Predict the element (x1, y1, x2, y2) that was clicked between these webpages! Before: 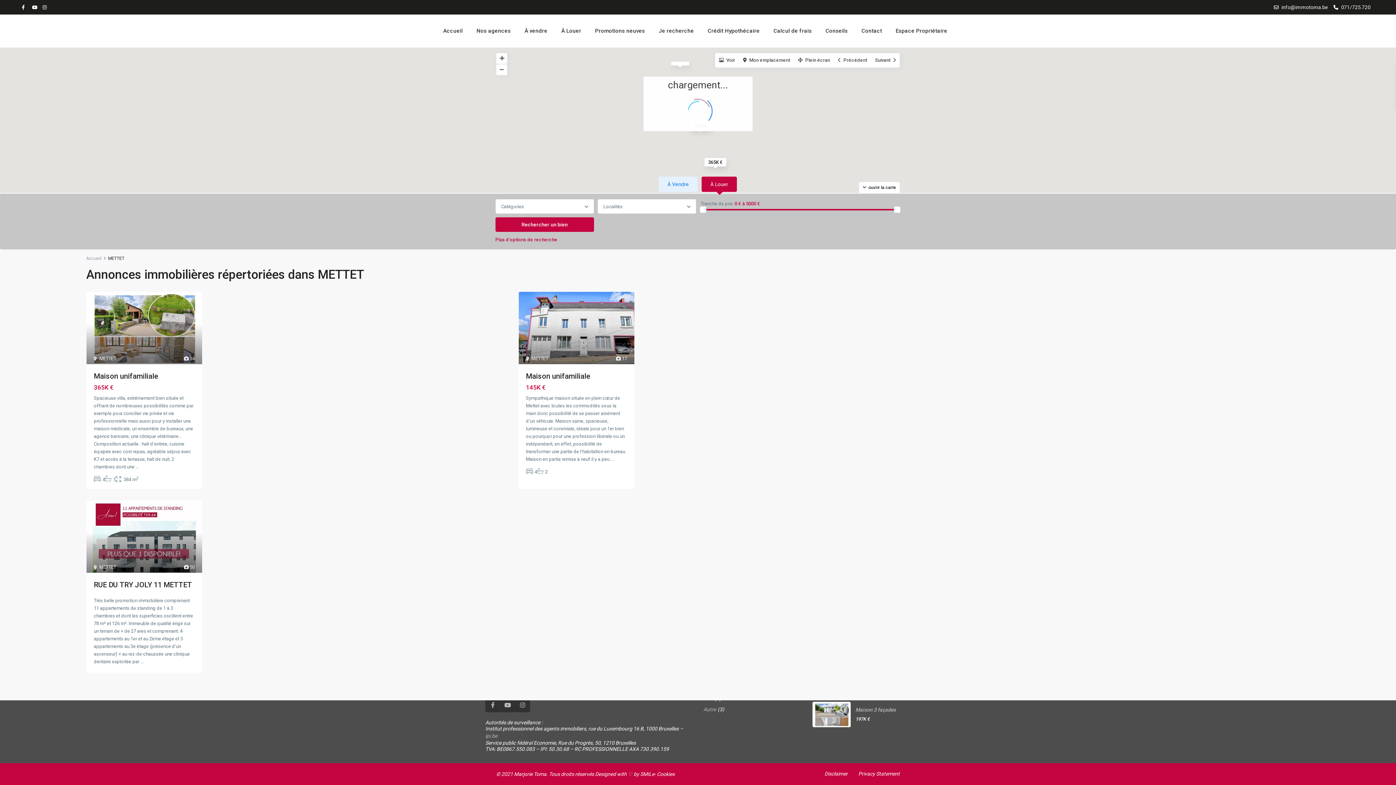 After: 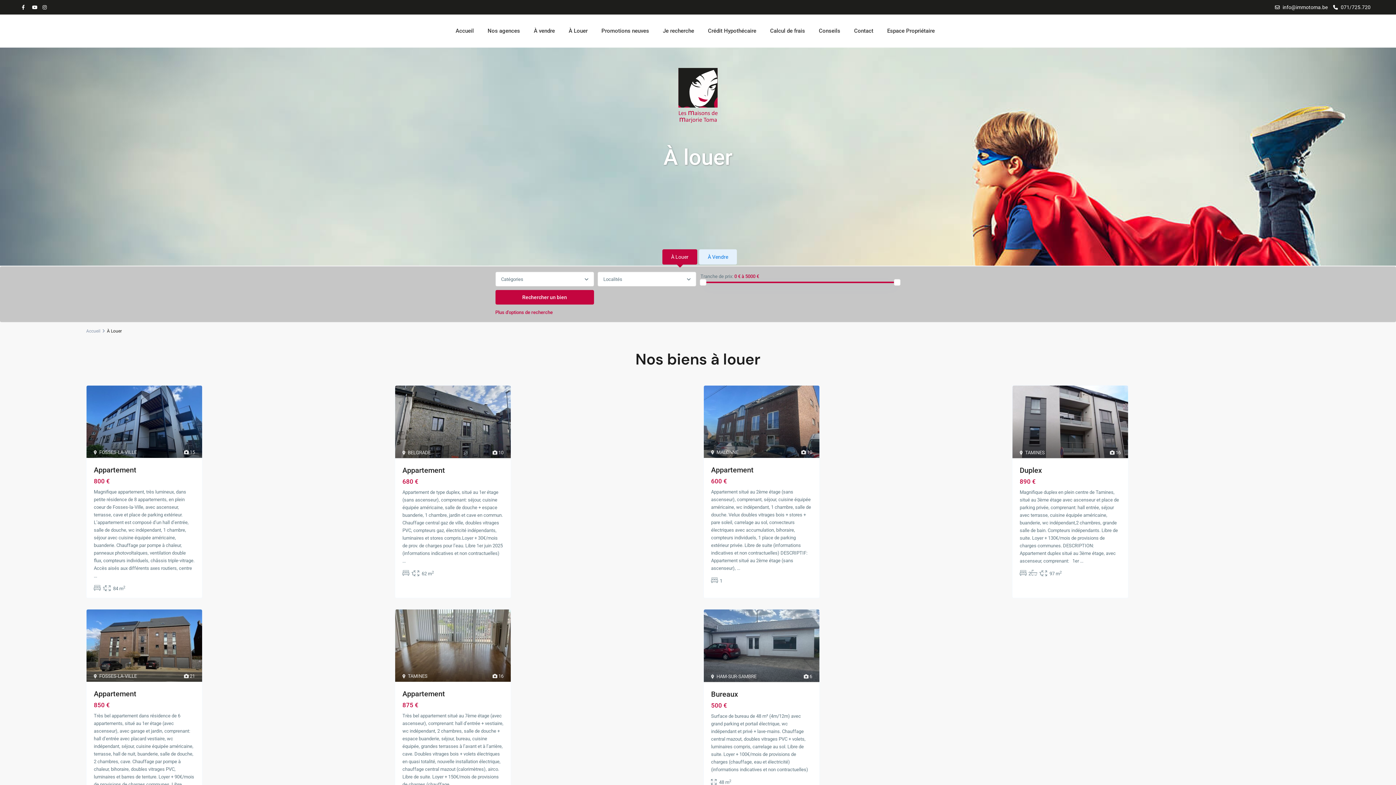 Action: bbox: (555, 14, 586, 47) label: À Louer